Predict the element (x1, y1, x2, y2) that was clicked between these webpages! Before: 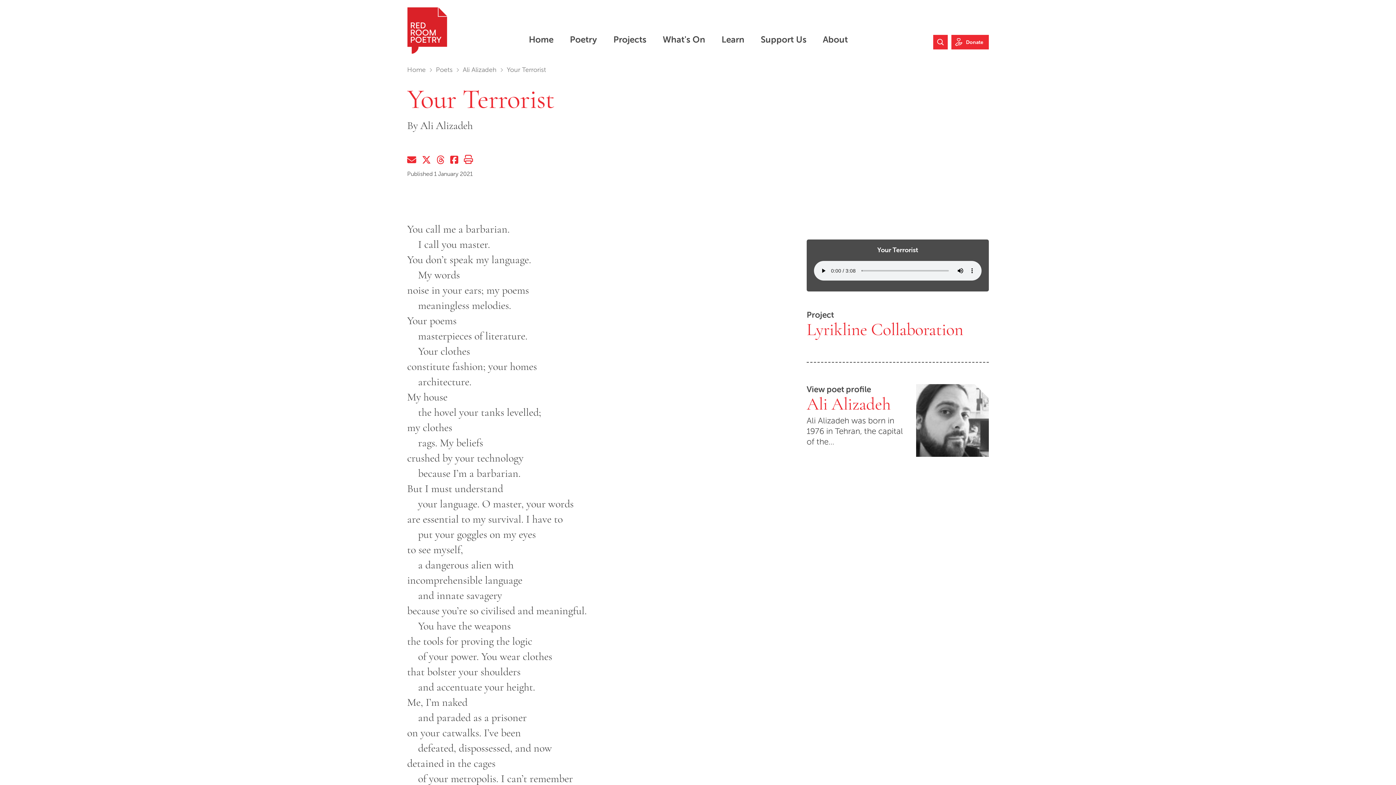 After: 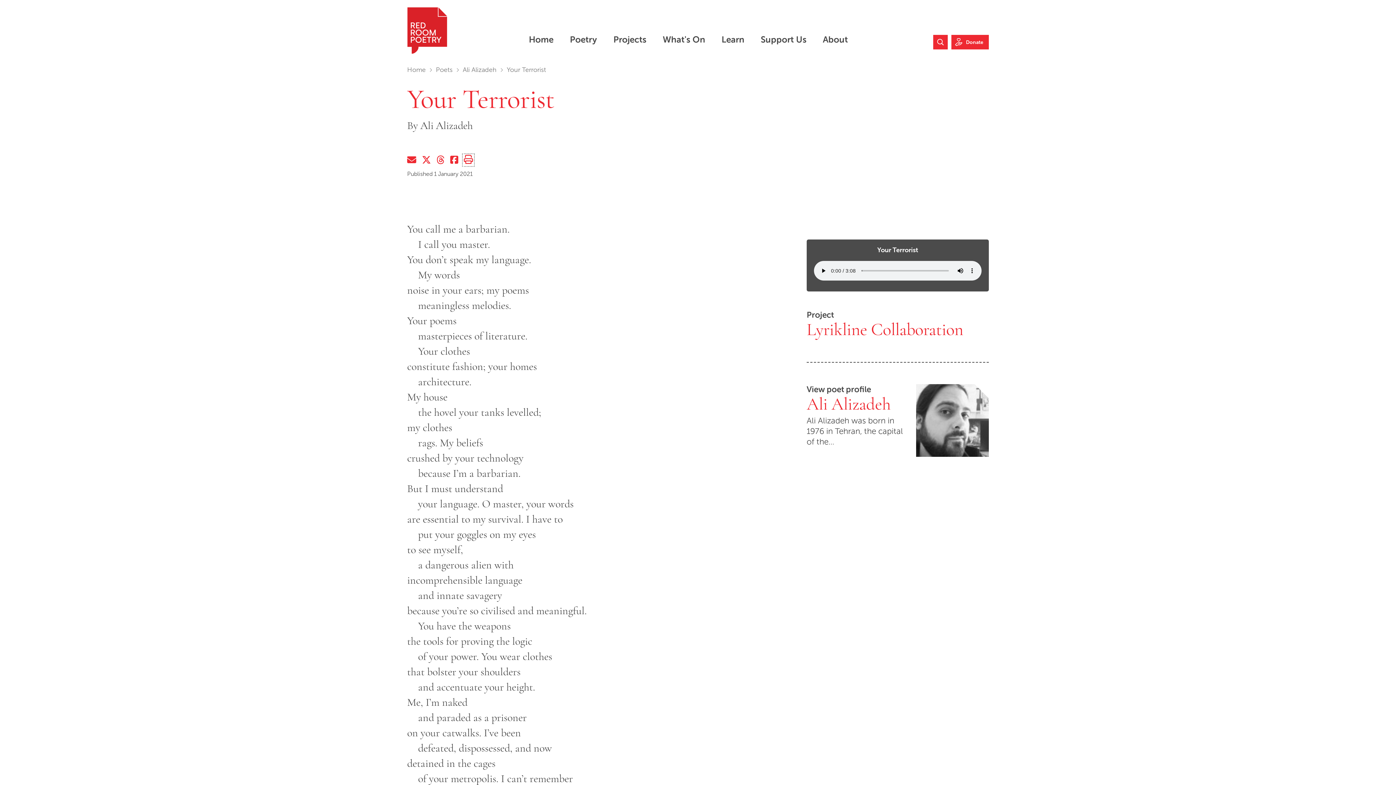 Action: bbox: (464, 155, 473, 165) label: Print this page